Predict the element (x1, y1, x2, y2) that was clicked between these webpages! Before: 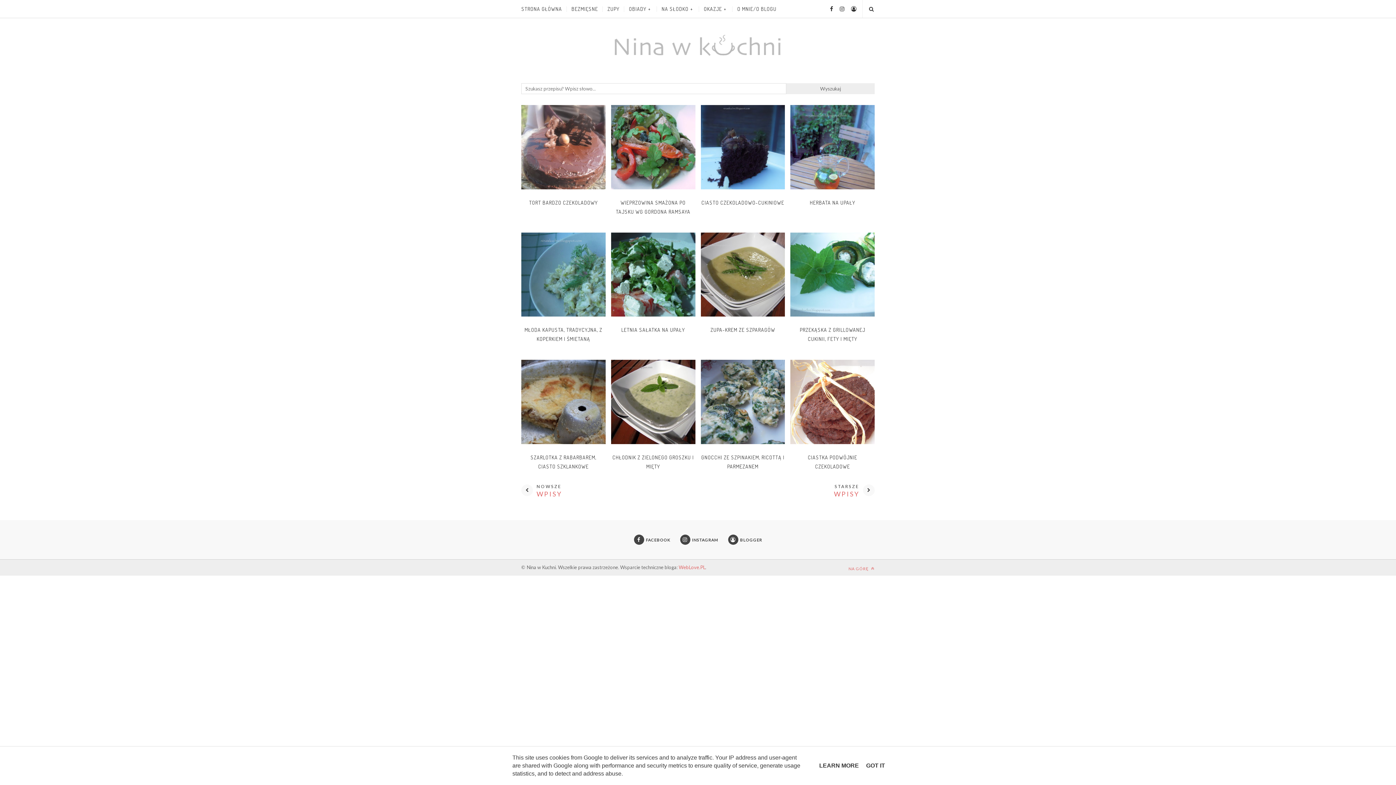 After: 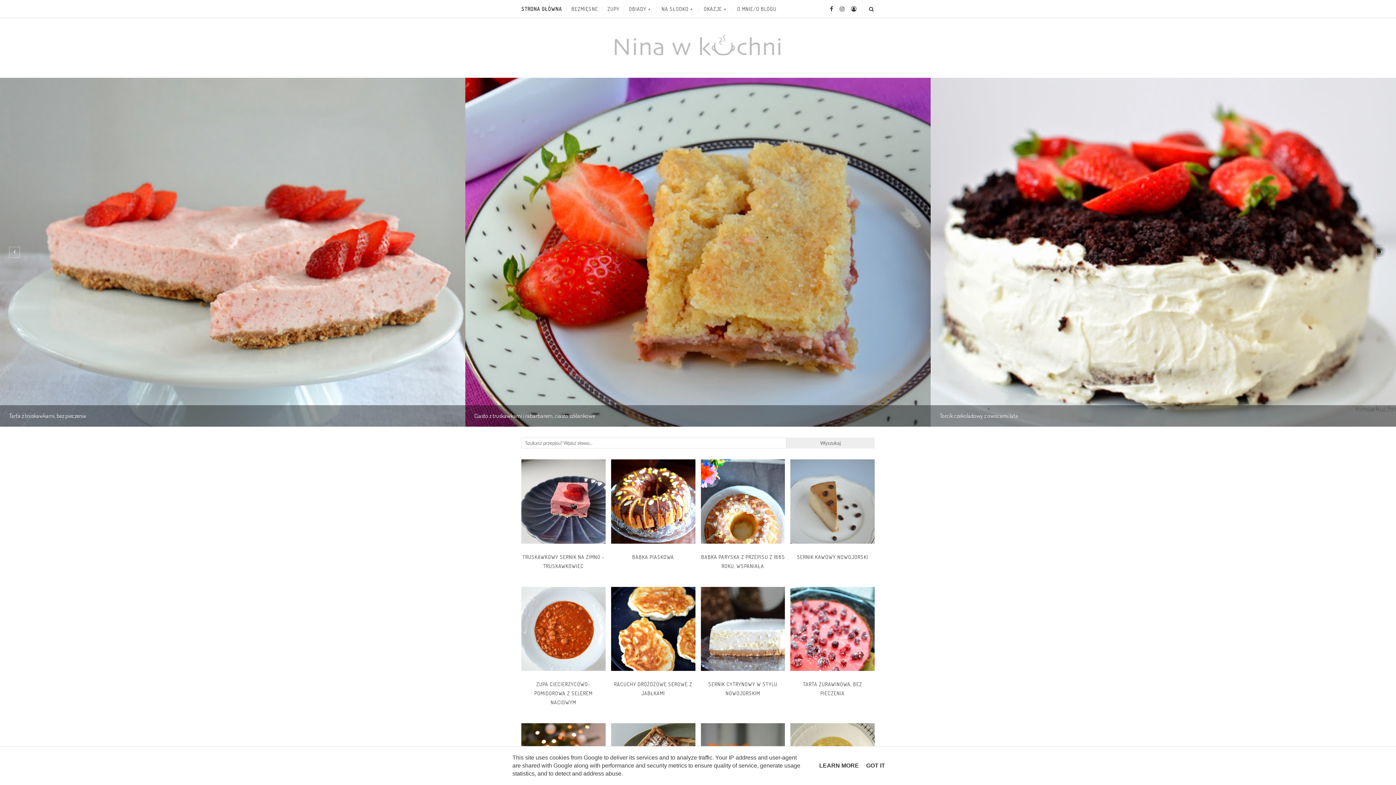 Action: bbox: (521, 0, 562, 17) label: STRONA GŁÓWNA